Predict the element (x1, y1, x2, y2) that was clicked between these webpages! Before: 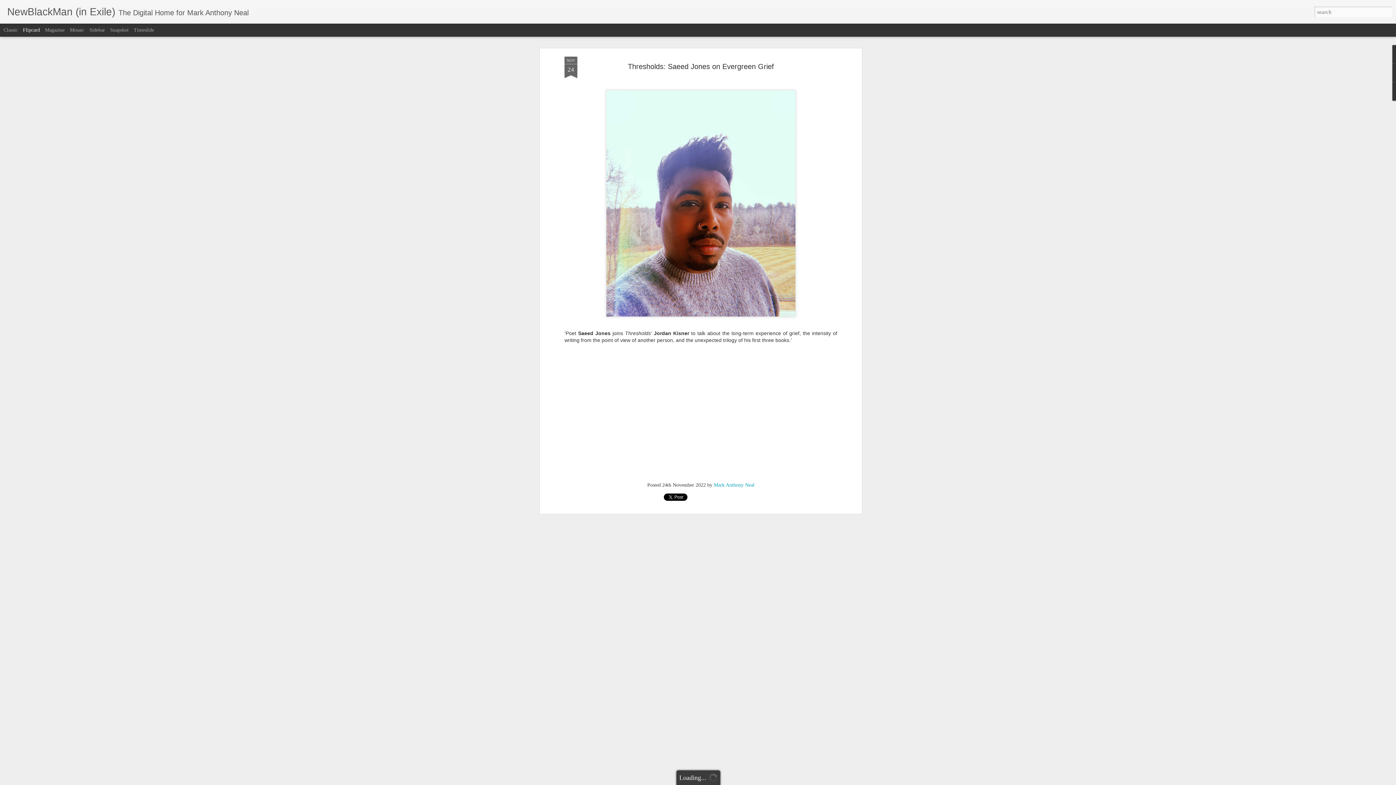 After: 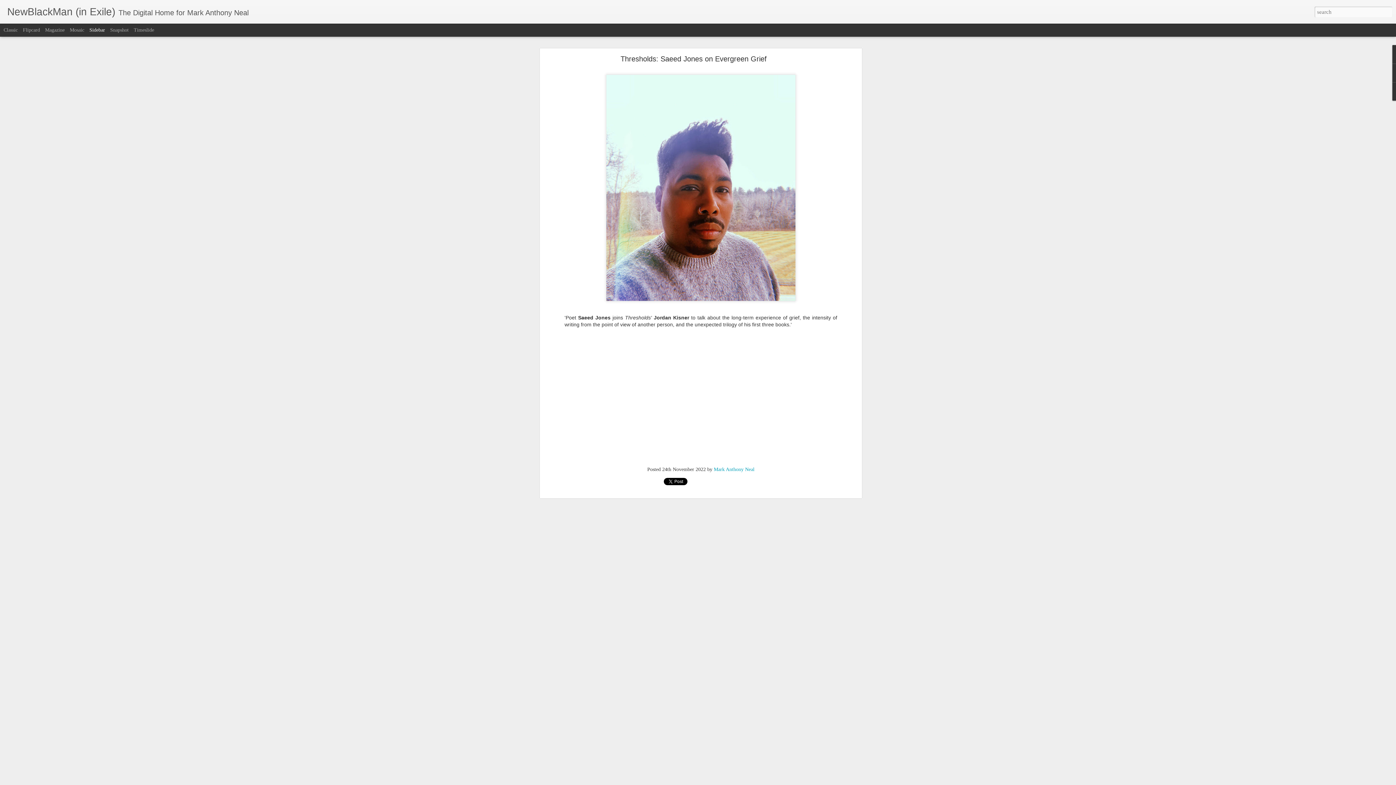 Action: label: Sidebar bbox: (89, 27, 105, 32)